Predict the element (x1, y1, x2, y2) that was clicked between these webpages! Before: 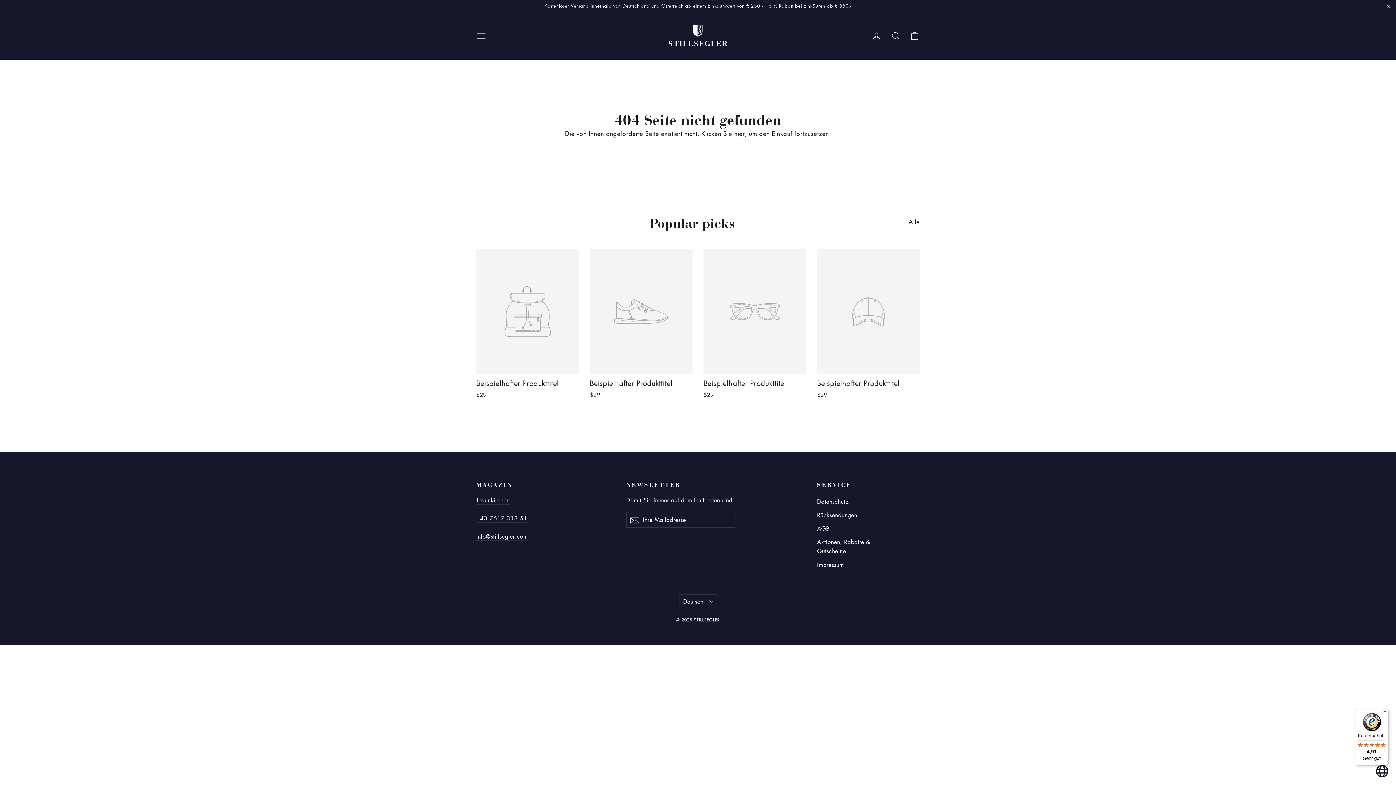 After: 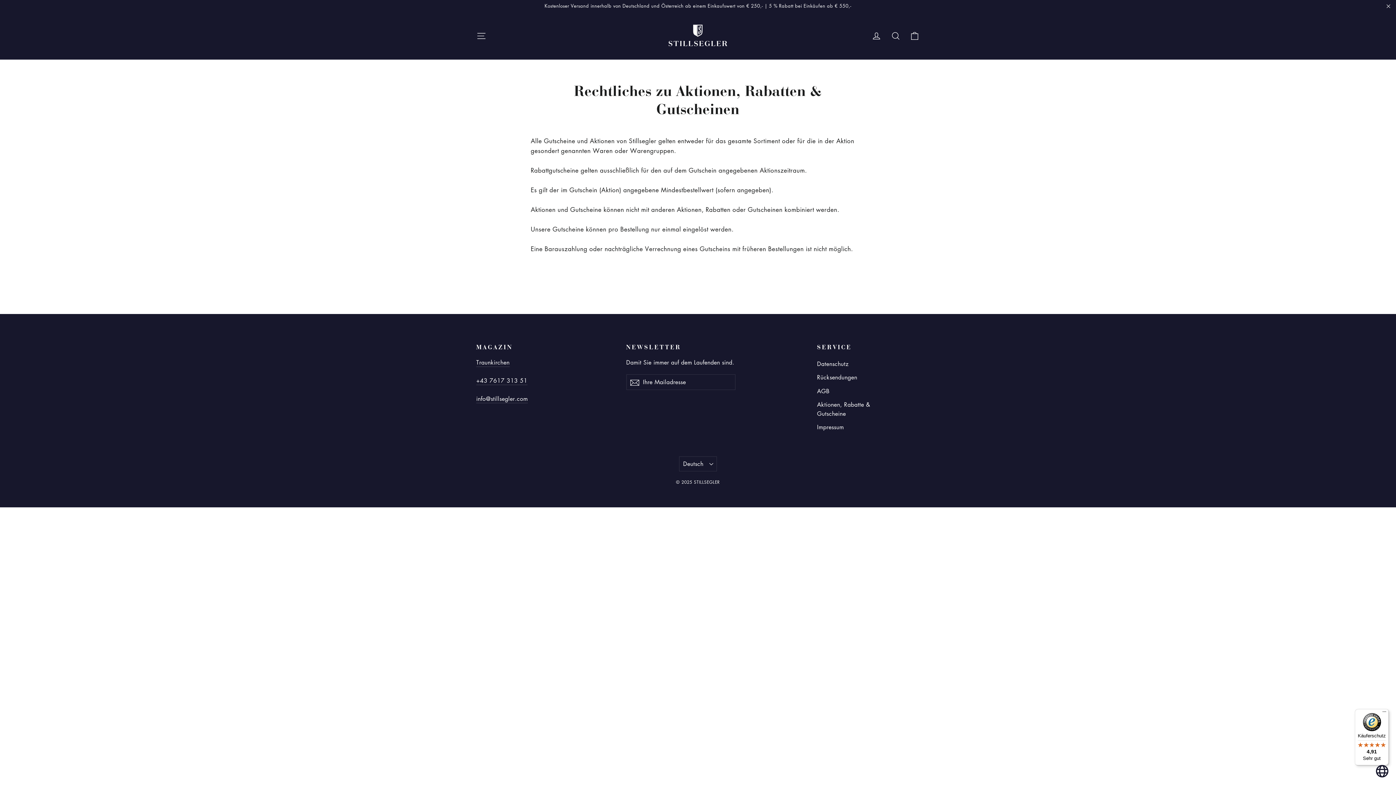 Action: label: Aktionen, Rabatte & Gutscheine bbox: (817, 536, 897, 557)